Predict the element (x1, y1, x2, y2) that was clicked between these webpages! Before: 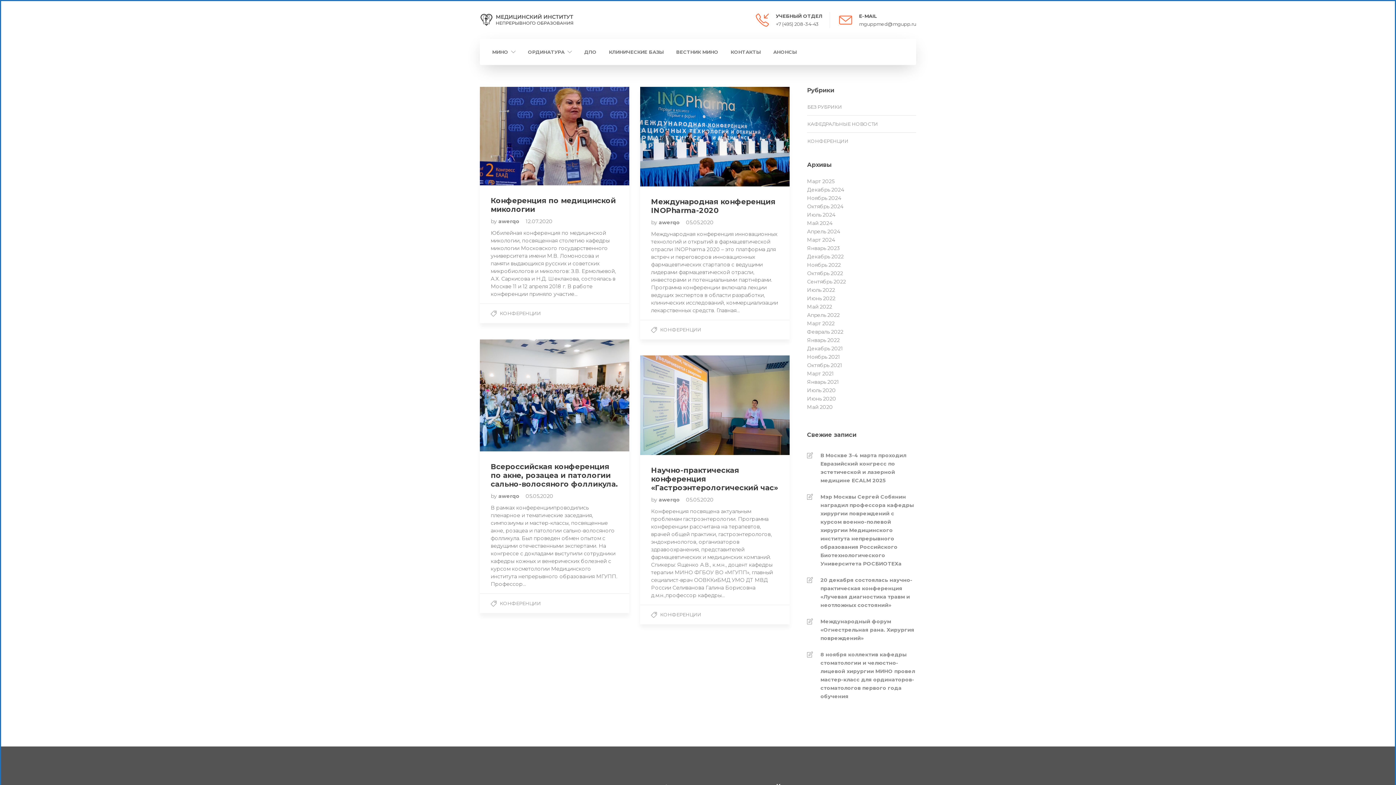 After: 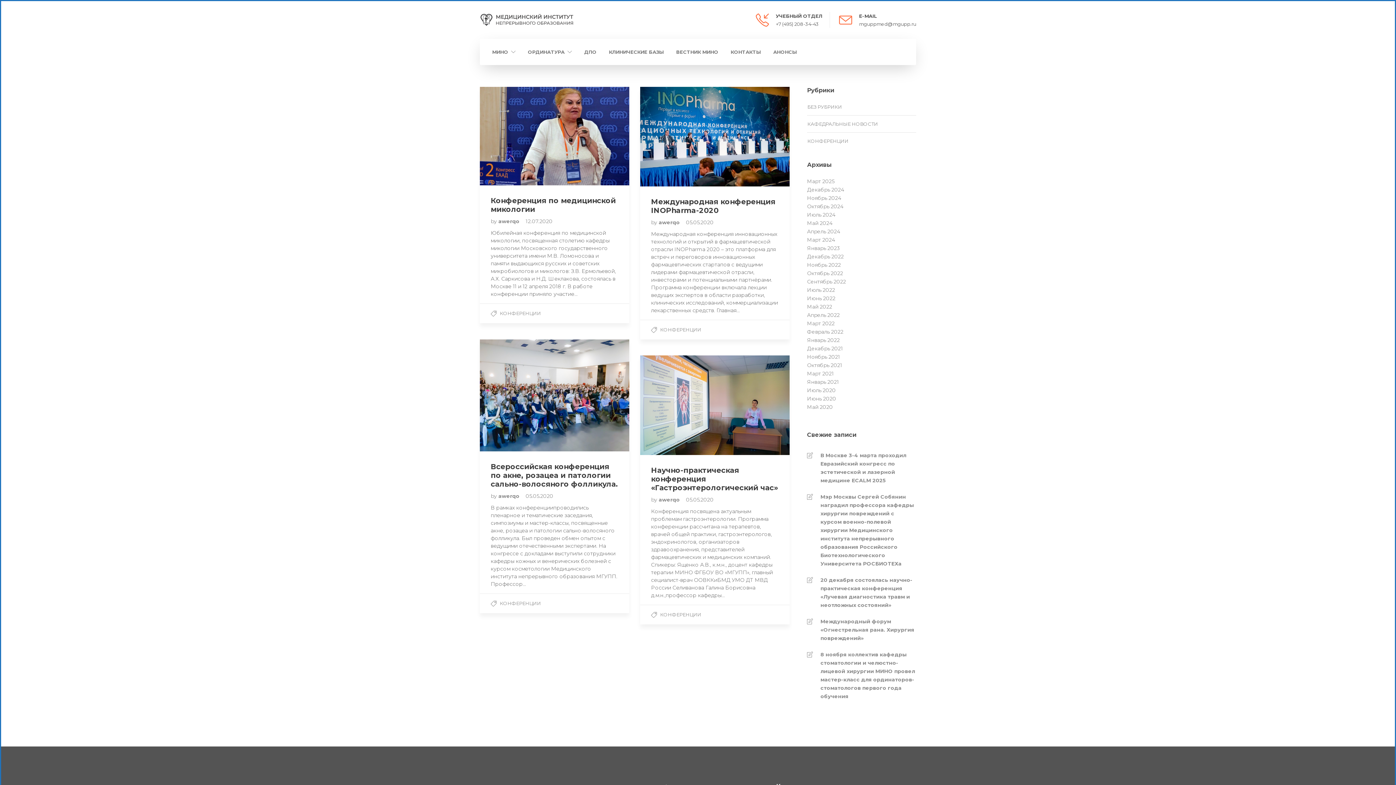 Action: bbox: (807, 137, 848, 145) label: КОНФЕРЕНЦИИ